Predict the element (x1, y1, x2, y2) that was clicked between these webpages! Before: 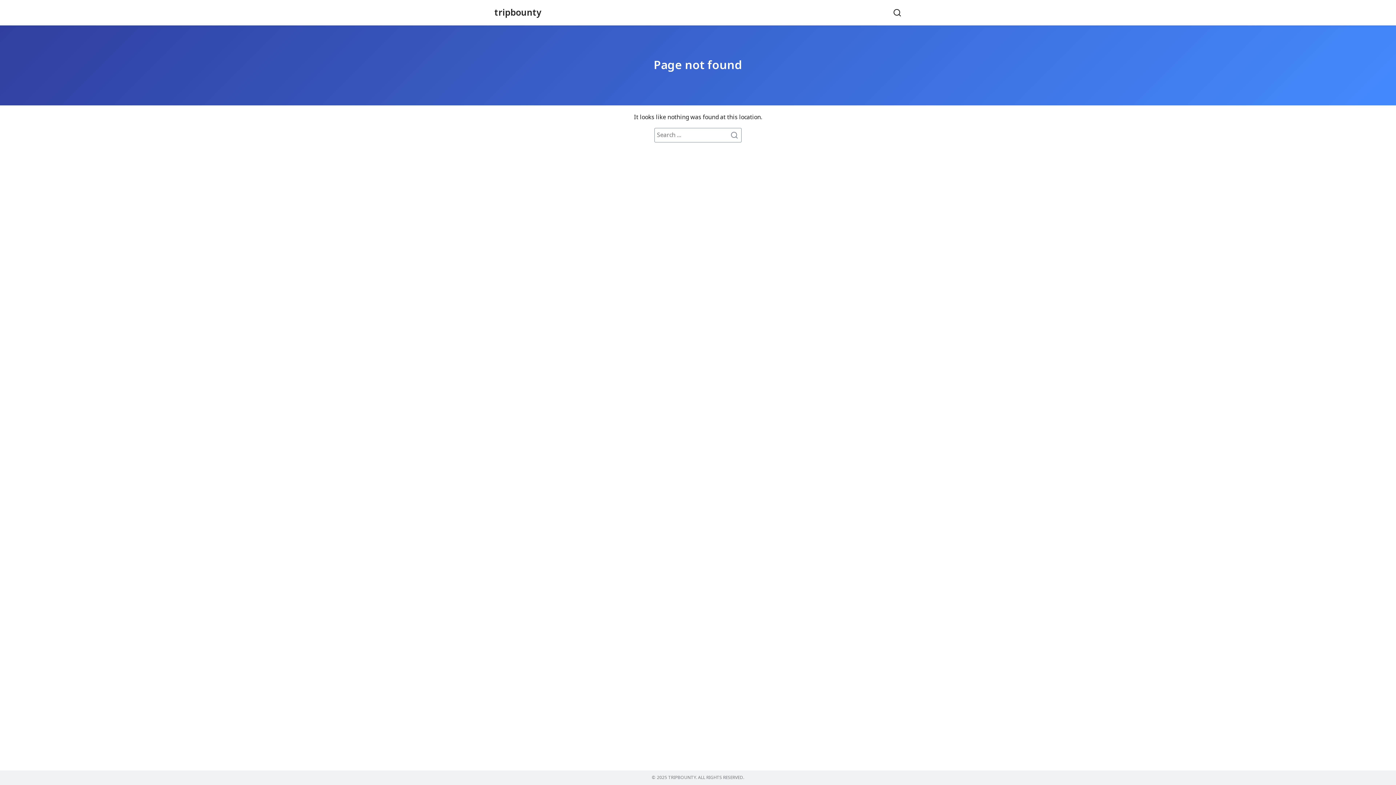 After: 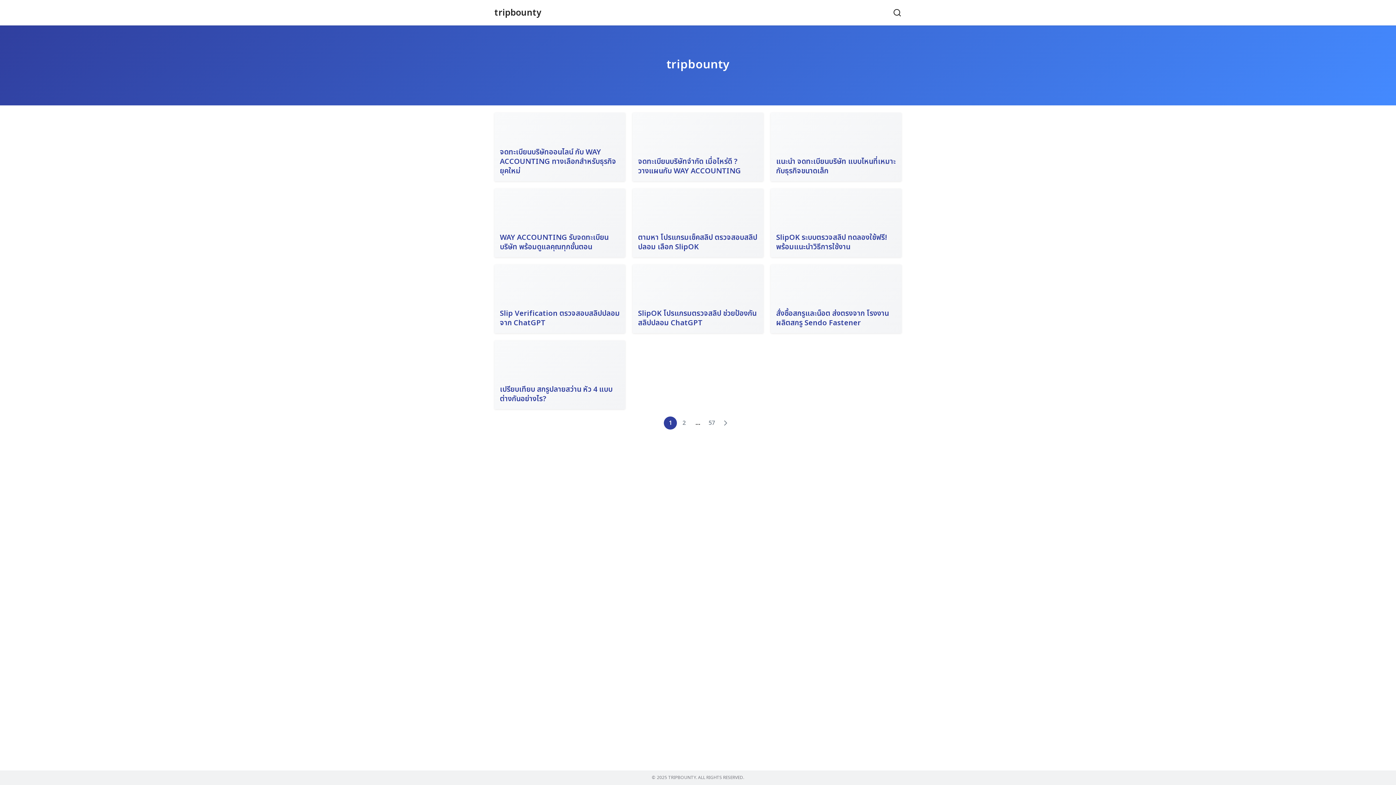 Action: label: tripbounty bbox: (494, 6, 541, 19)